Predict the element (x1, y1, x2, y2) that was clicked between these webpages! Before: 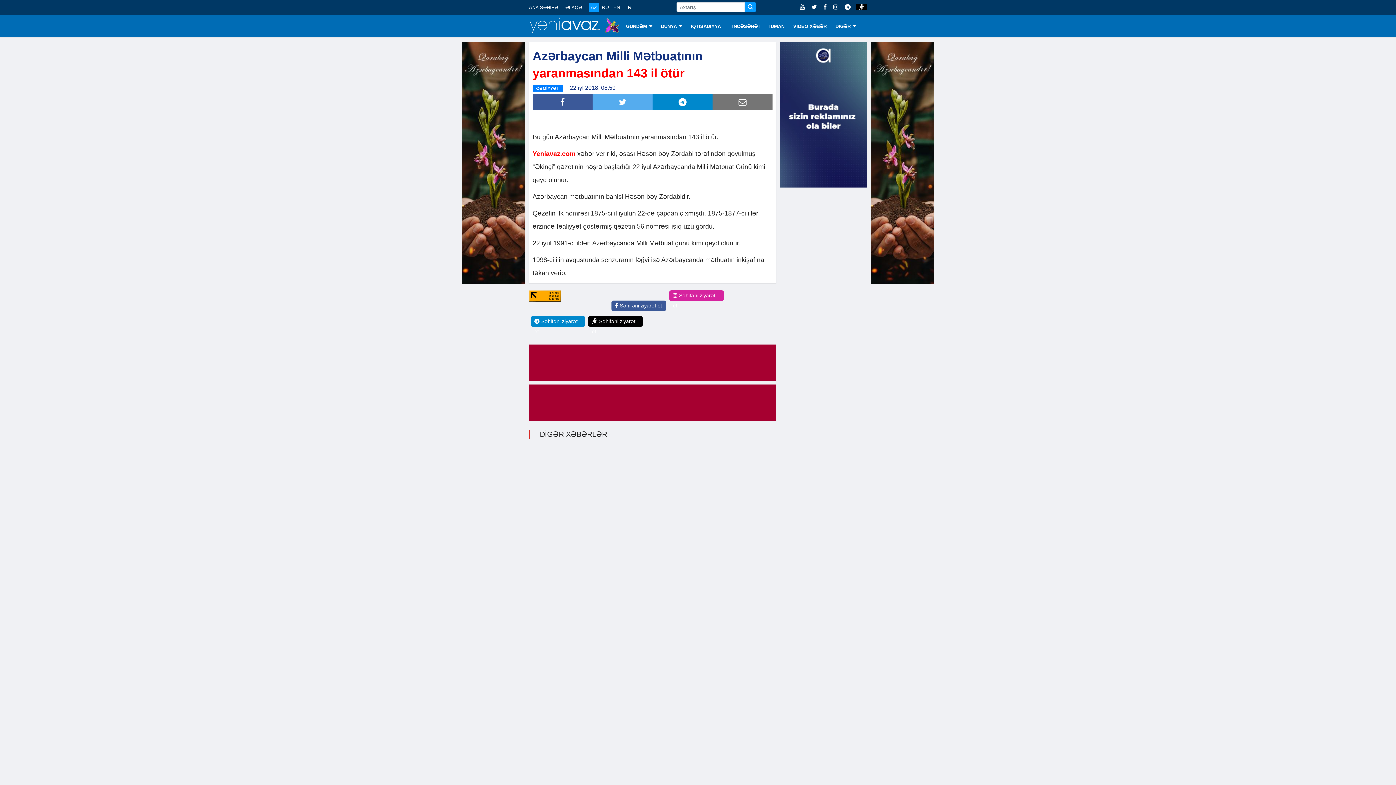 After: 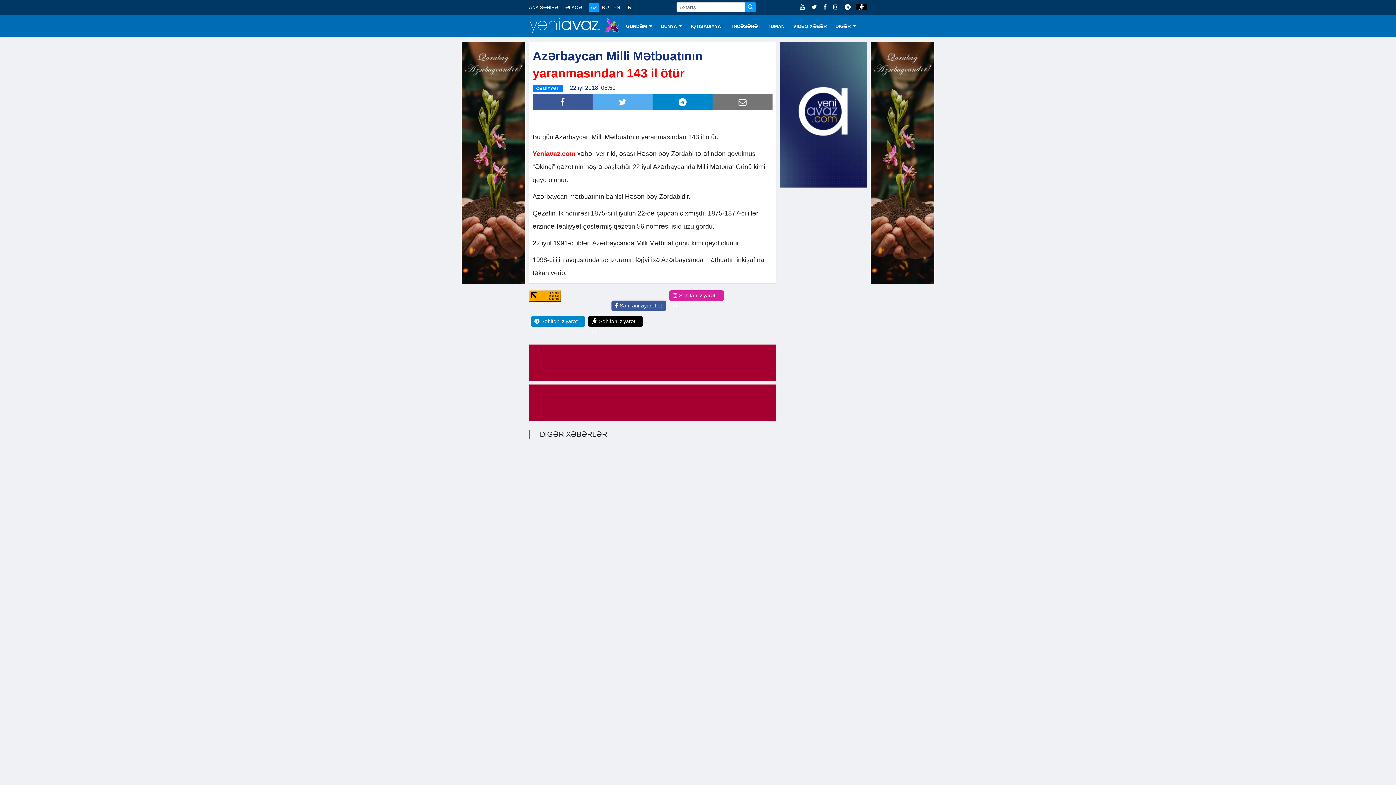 Action: bbox: (652, 94, 712, 110)